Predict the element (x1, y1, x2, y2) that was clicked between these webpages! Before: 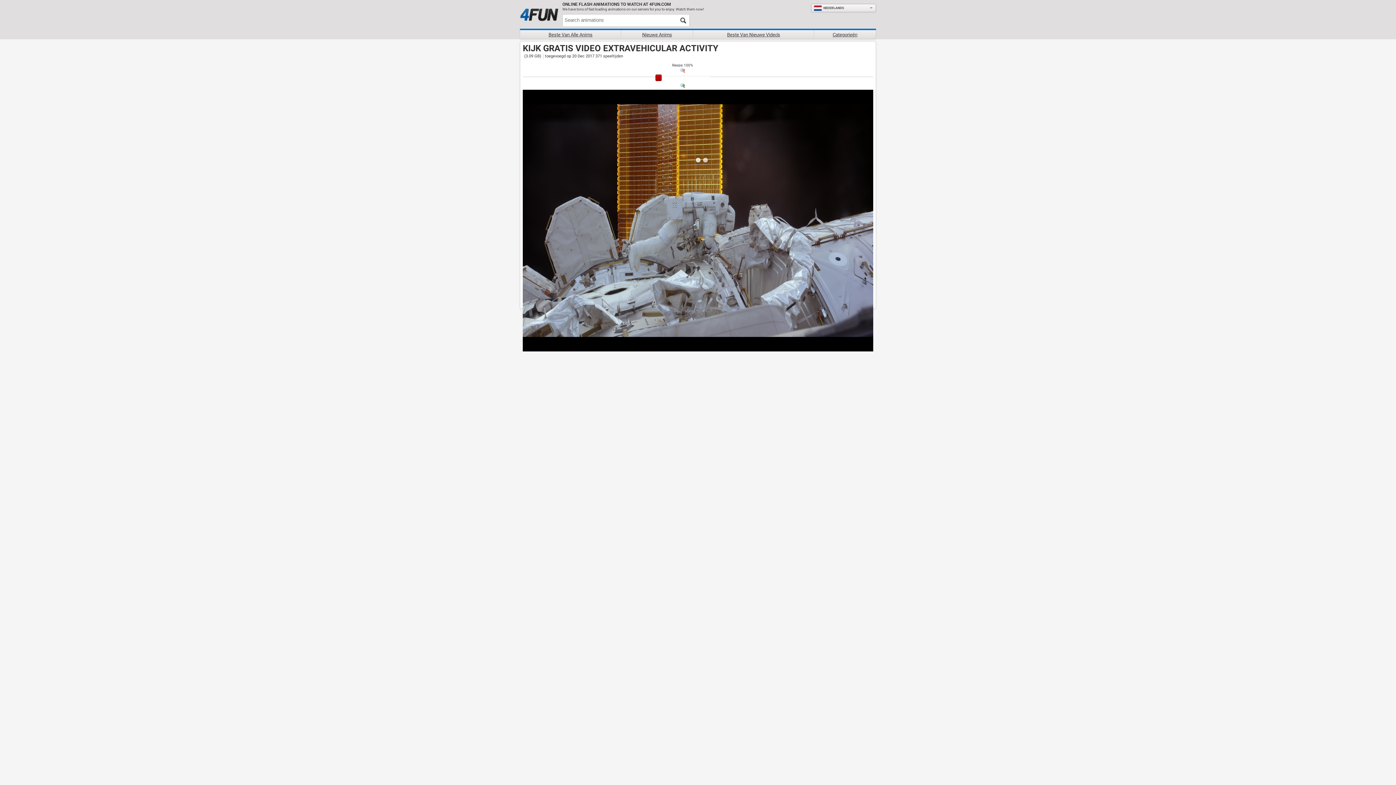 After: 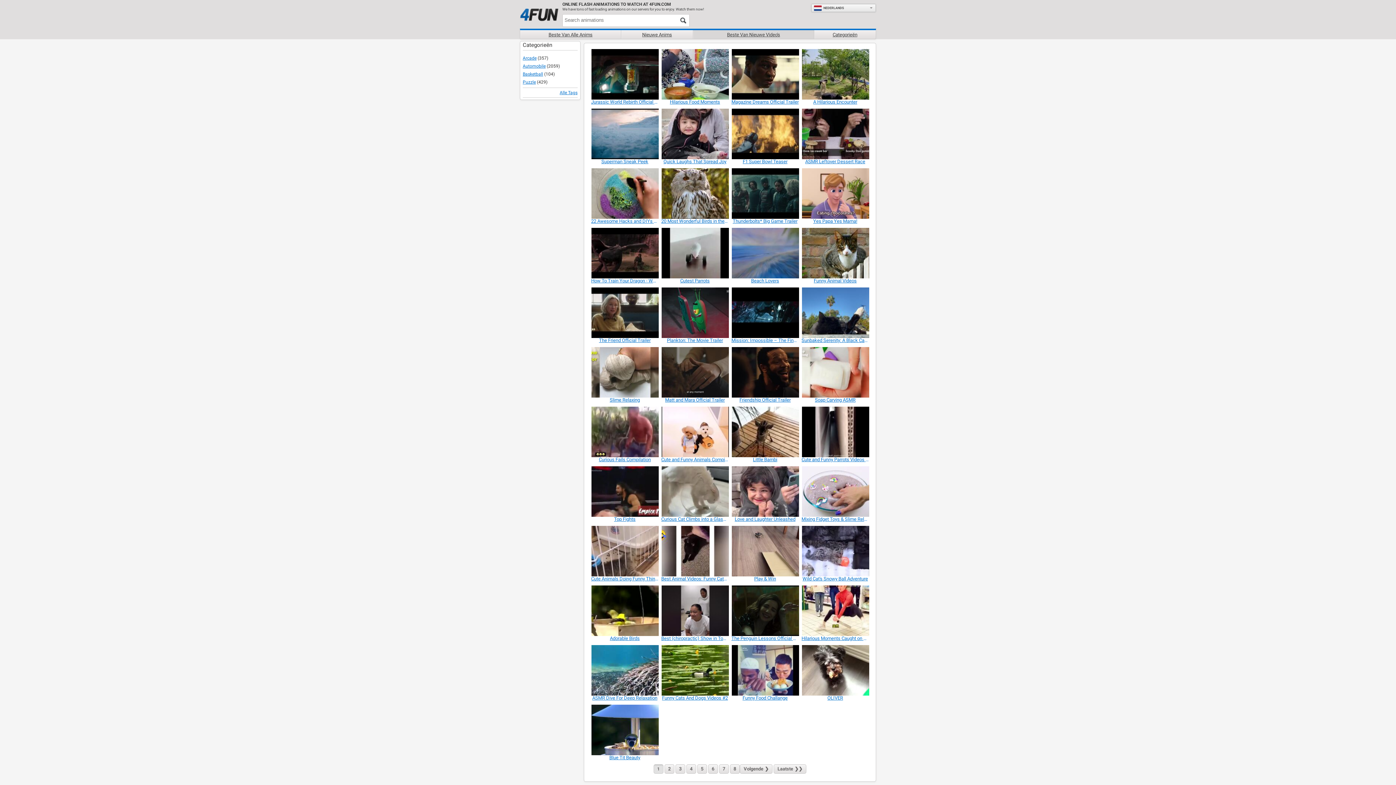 Action: label: Beste Van Nieuwe Video's bbox: (693, 30, 814, 38)